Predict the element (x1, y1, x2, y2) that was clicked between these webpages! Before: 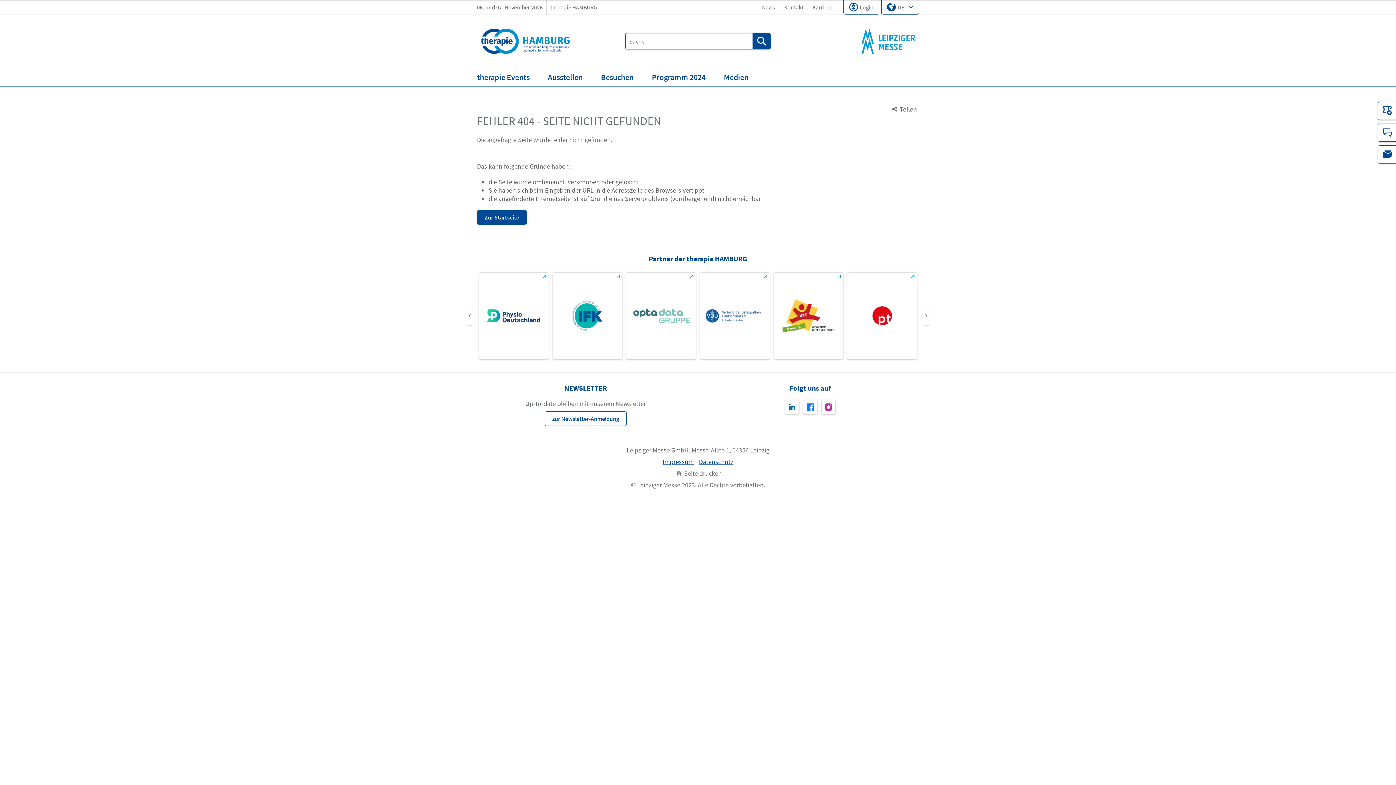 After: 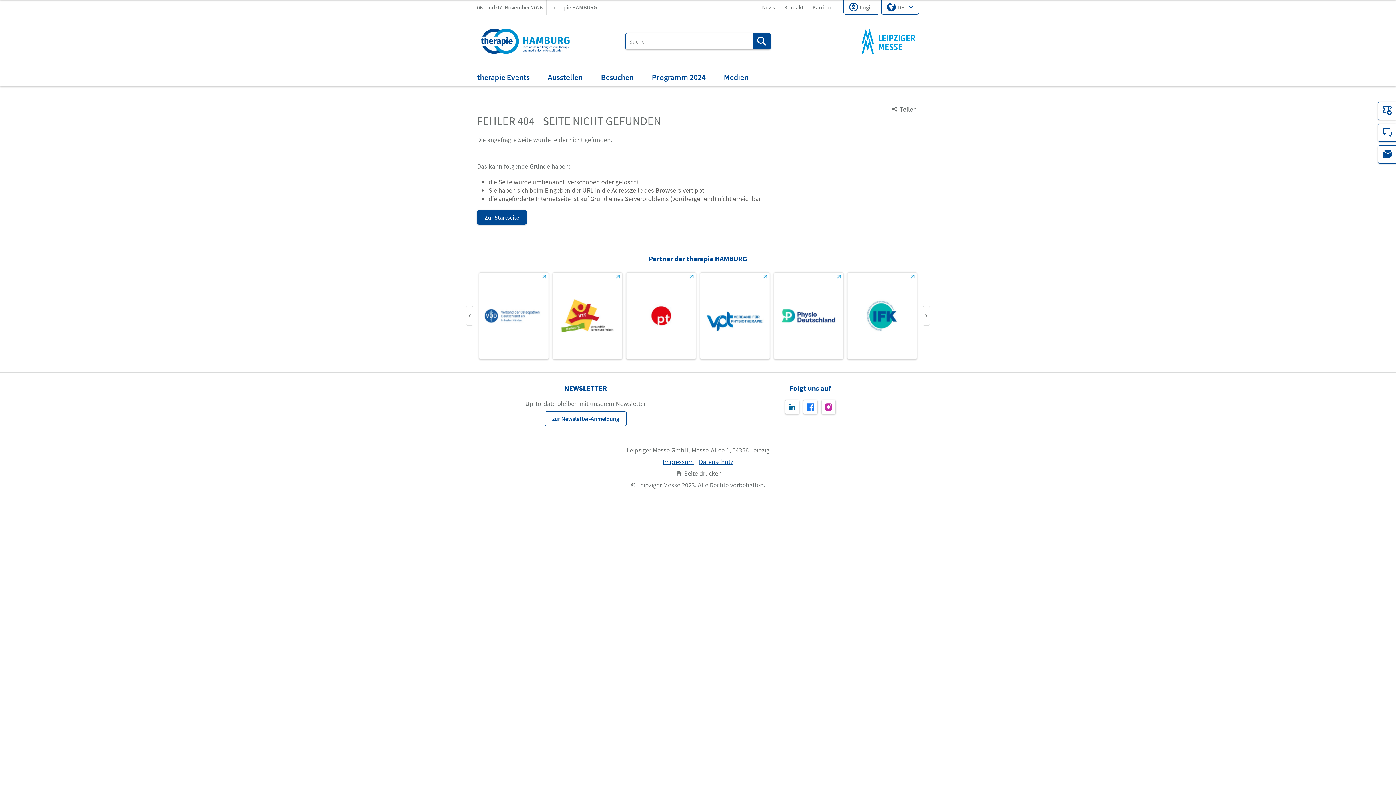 Action: bbox: (674, 469, 722, 477) label: Seite drucken